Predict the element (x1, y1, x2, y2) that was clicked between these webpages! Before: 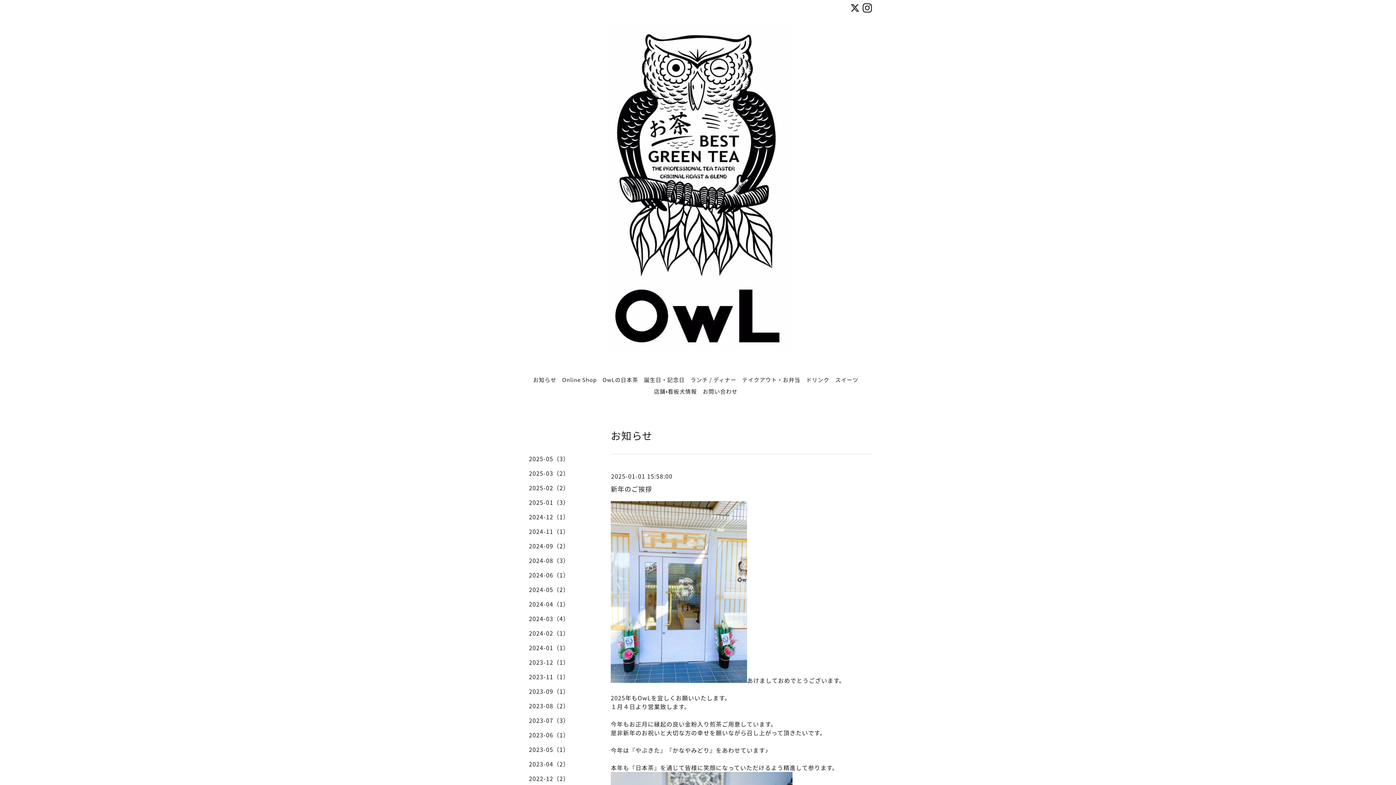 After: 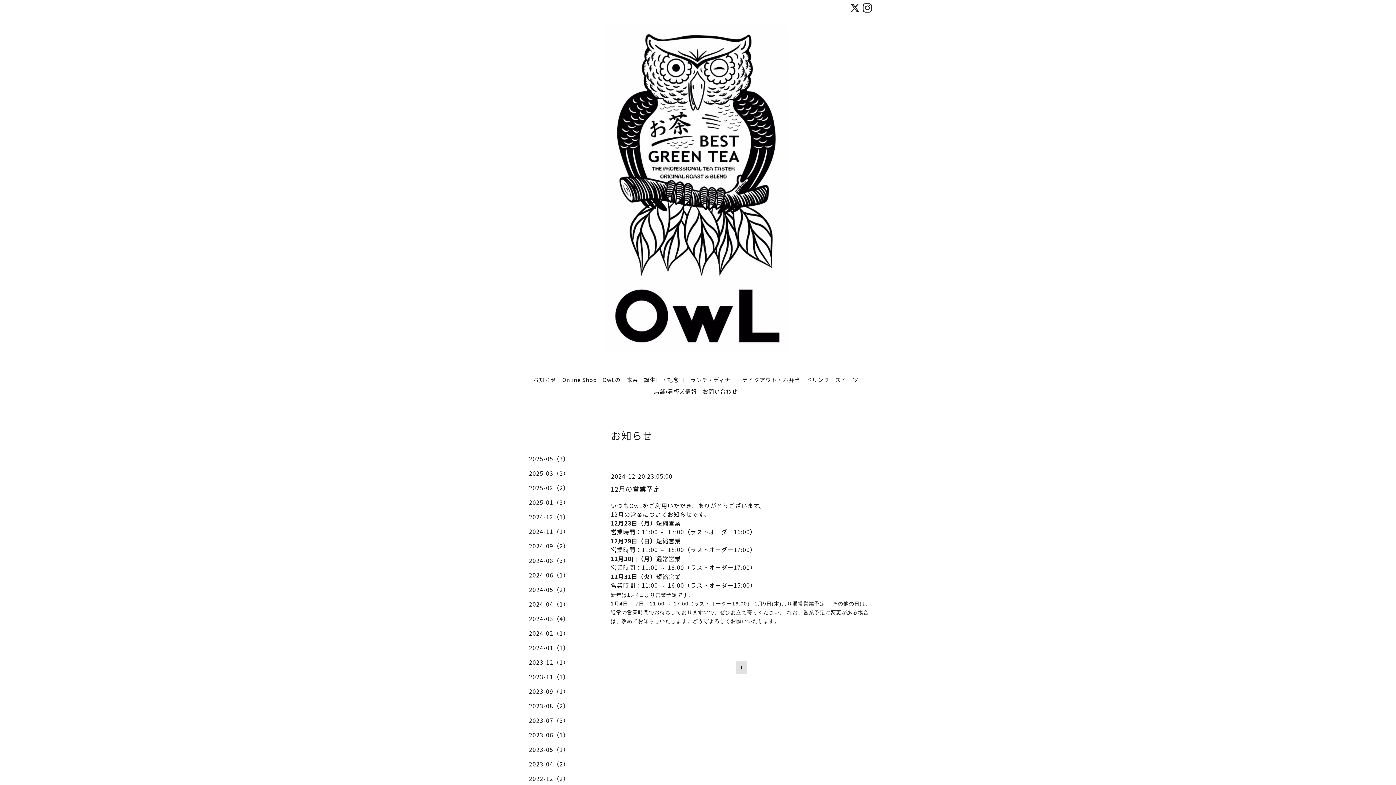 Action: label: 2024-12（1） bbox: (523, 512, 596, 526)